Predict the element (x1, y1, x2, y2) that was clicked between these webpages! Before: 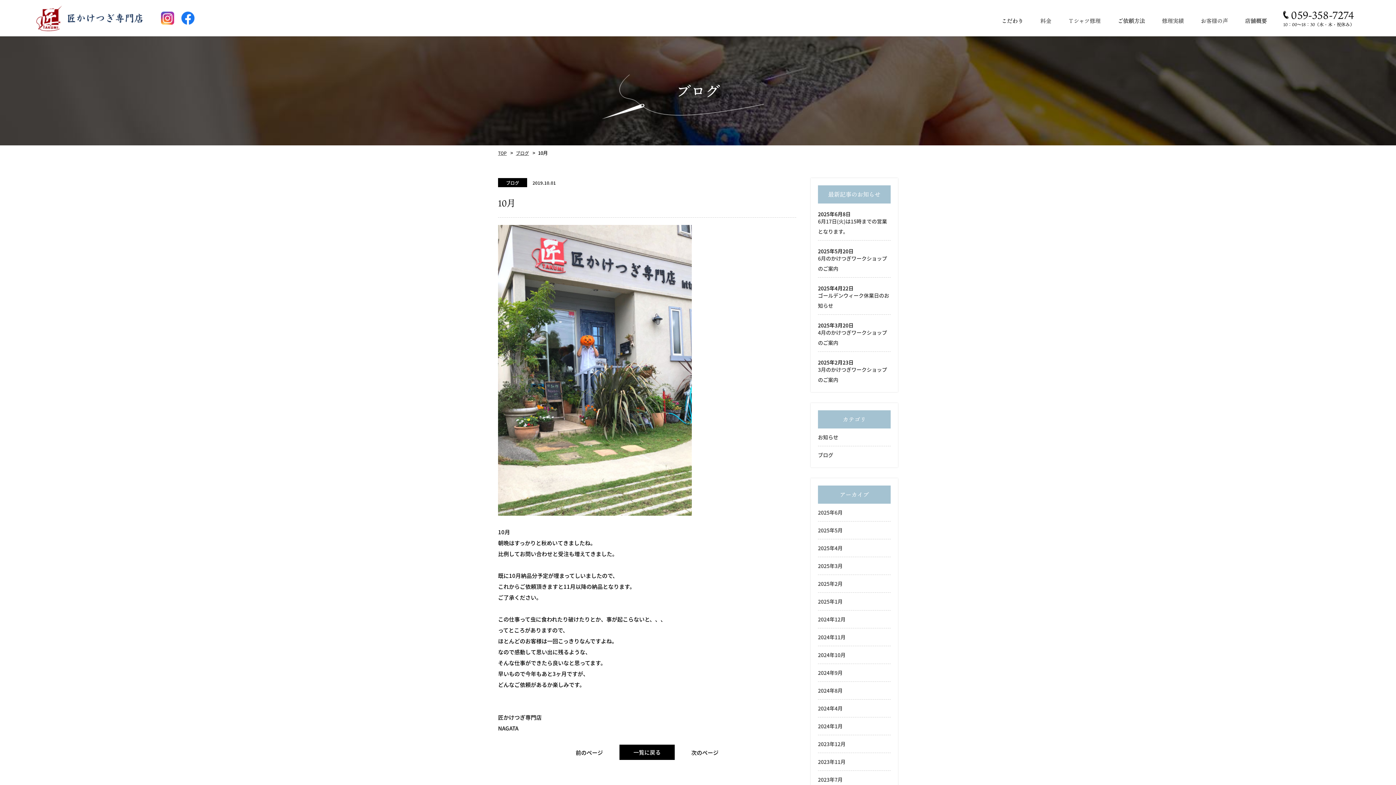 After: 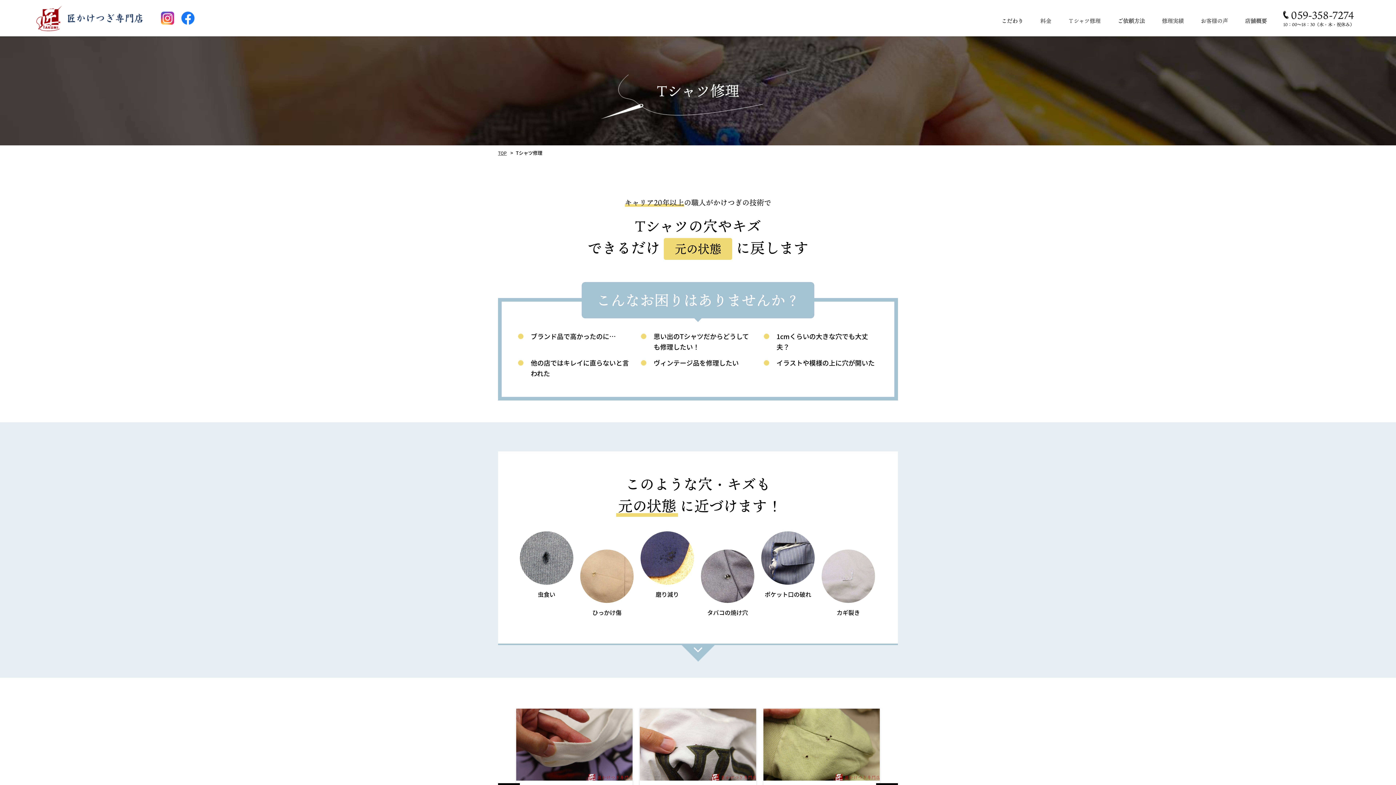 Action: bbox: (1068, 16, 1100, 24) label: Ｔシャツ修理